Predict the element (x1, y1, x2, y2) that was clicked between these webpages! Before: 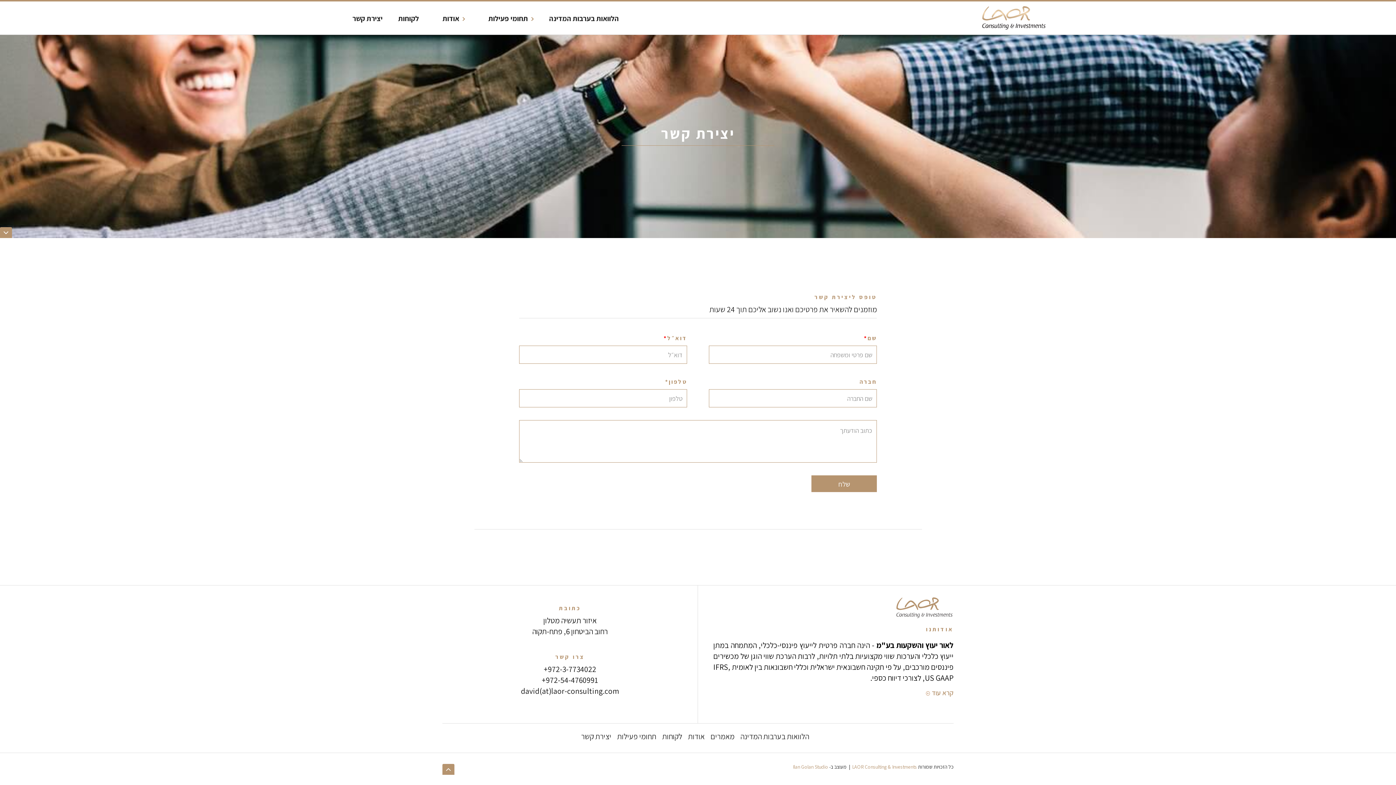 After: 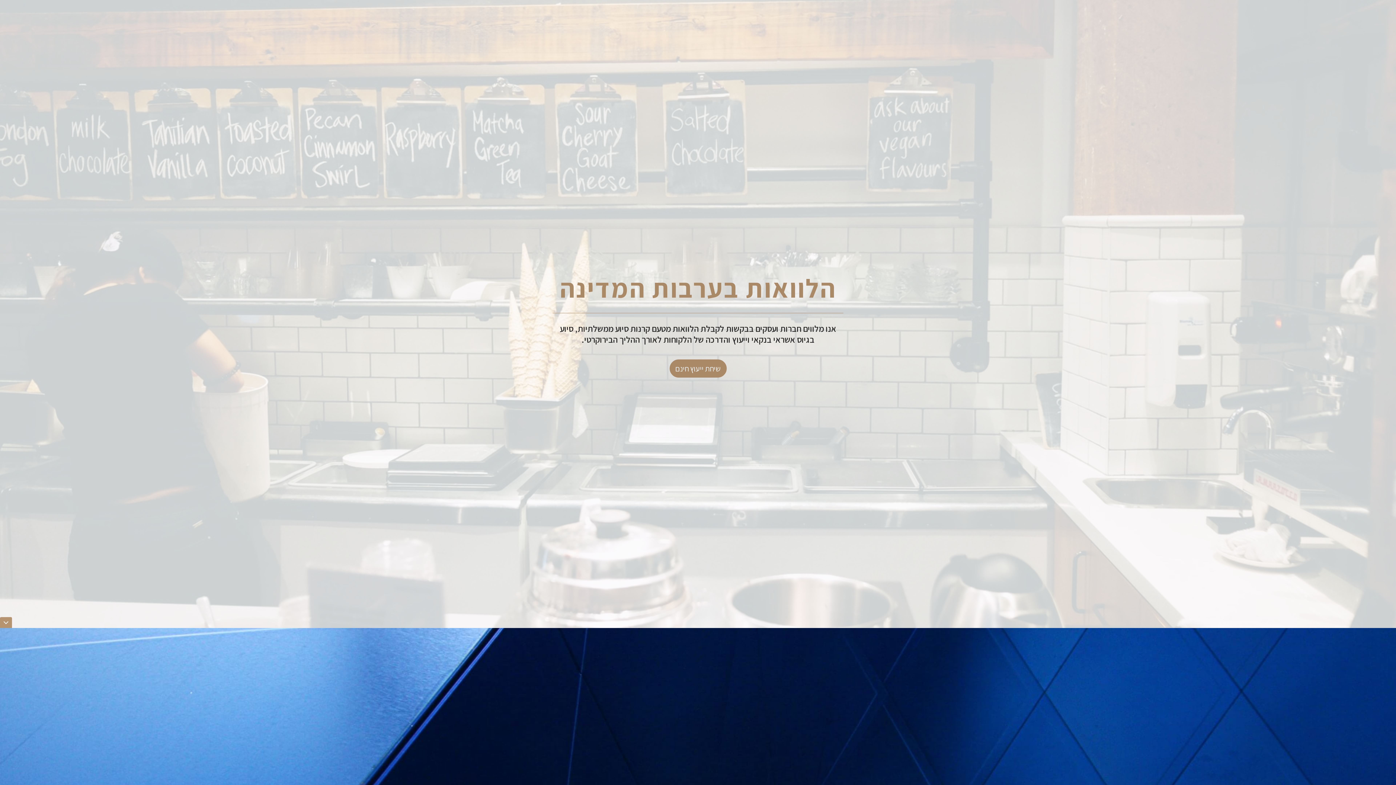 Action: bbox: (740, 731, 809, 742) label: הלוואות בערבות המדינה